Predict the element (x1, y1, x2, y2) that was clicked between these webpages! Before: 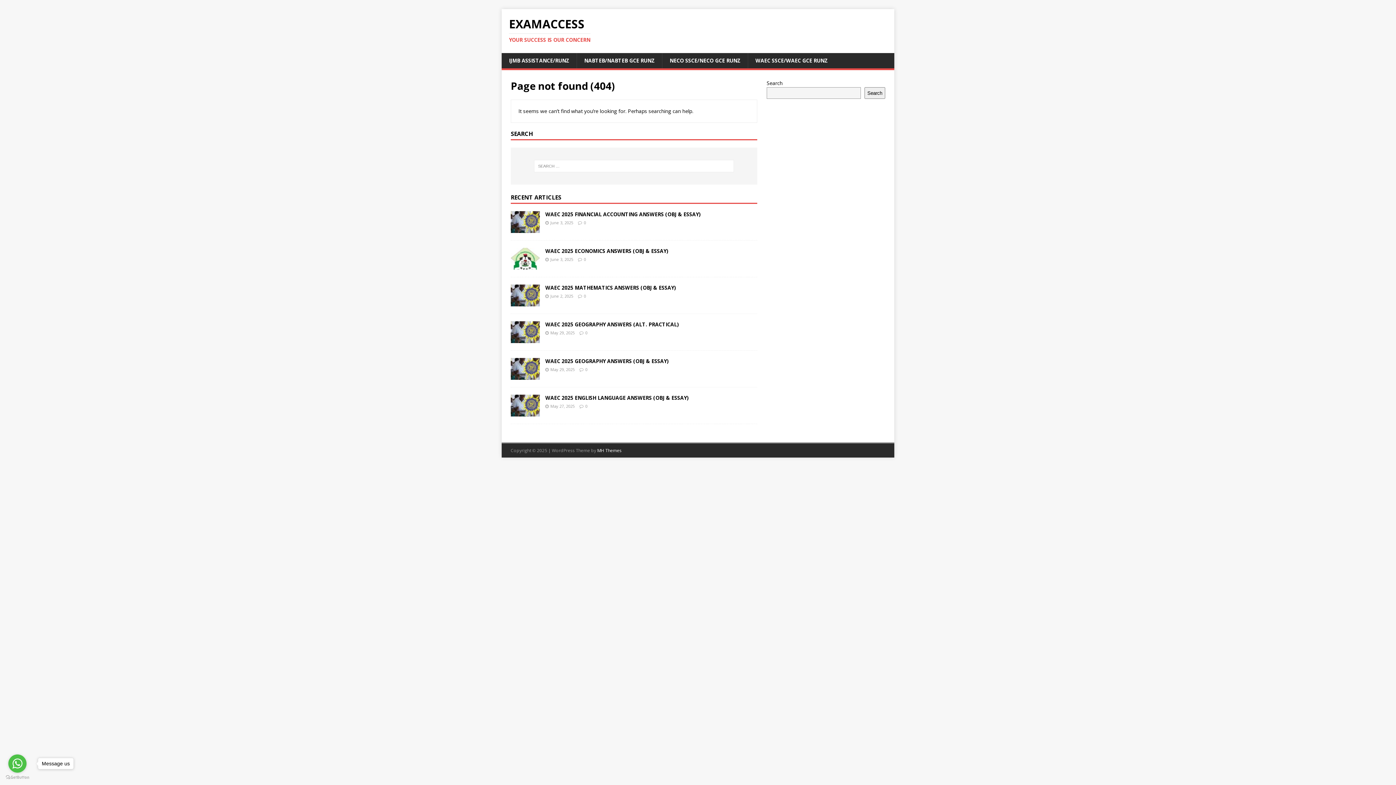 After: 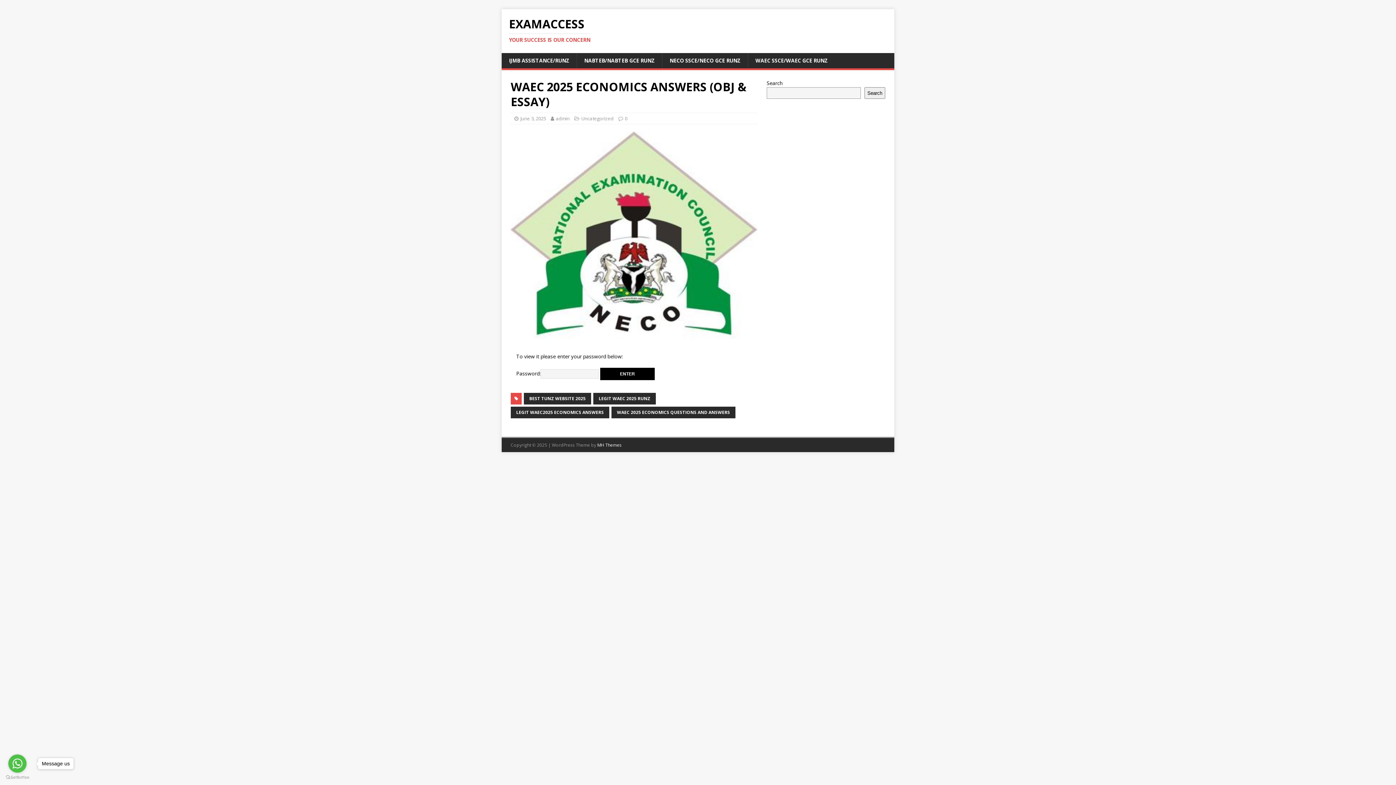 Action: bbox: (510, 262, 540, 269)